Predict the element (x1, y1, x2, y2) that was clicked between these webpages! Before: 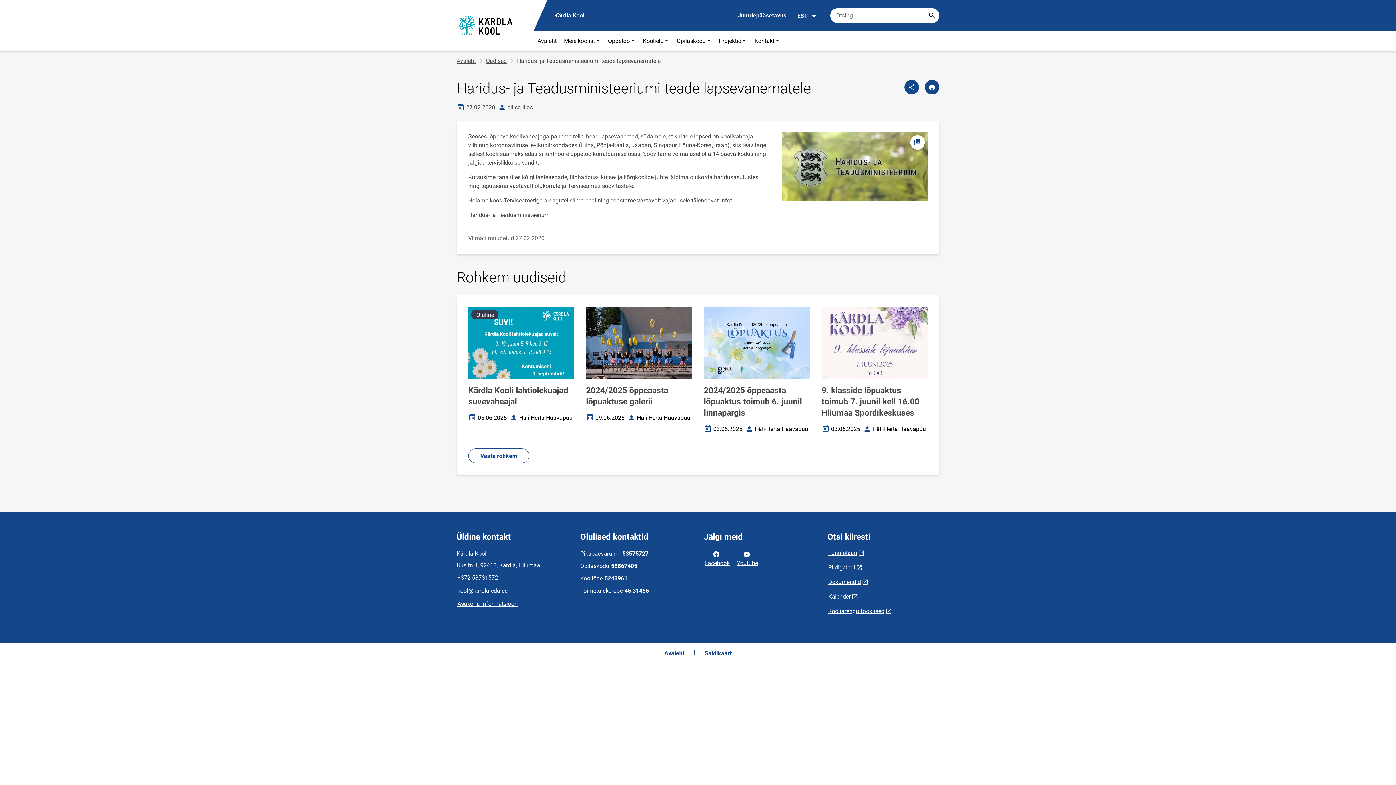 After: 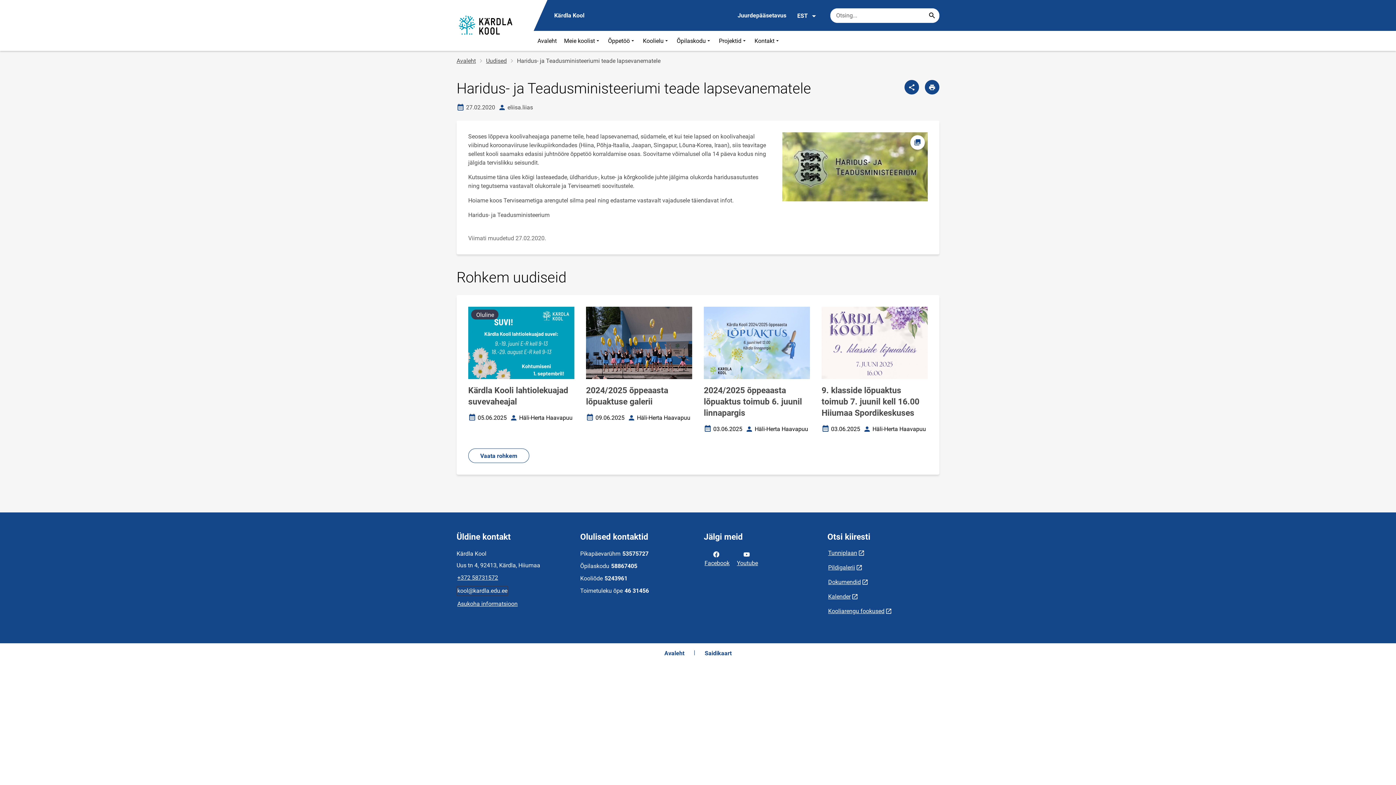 Action: bbox: (456, 586, 508, 596) label: kool@kardla.edu.ee